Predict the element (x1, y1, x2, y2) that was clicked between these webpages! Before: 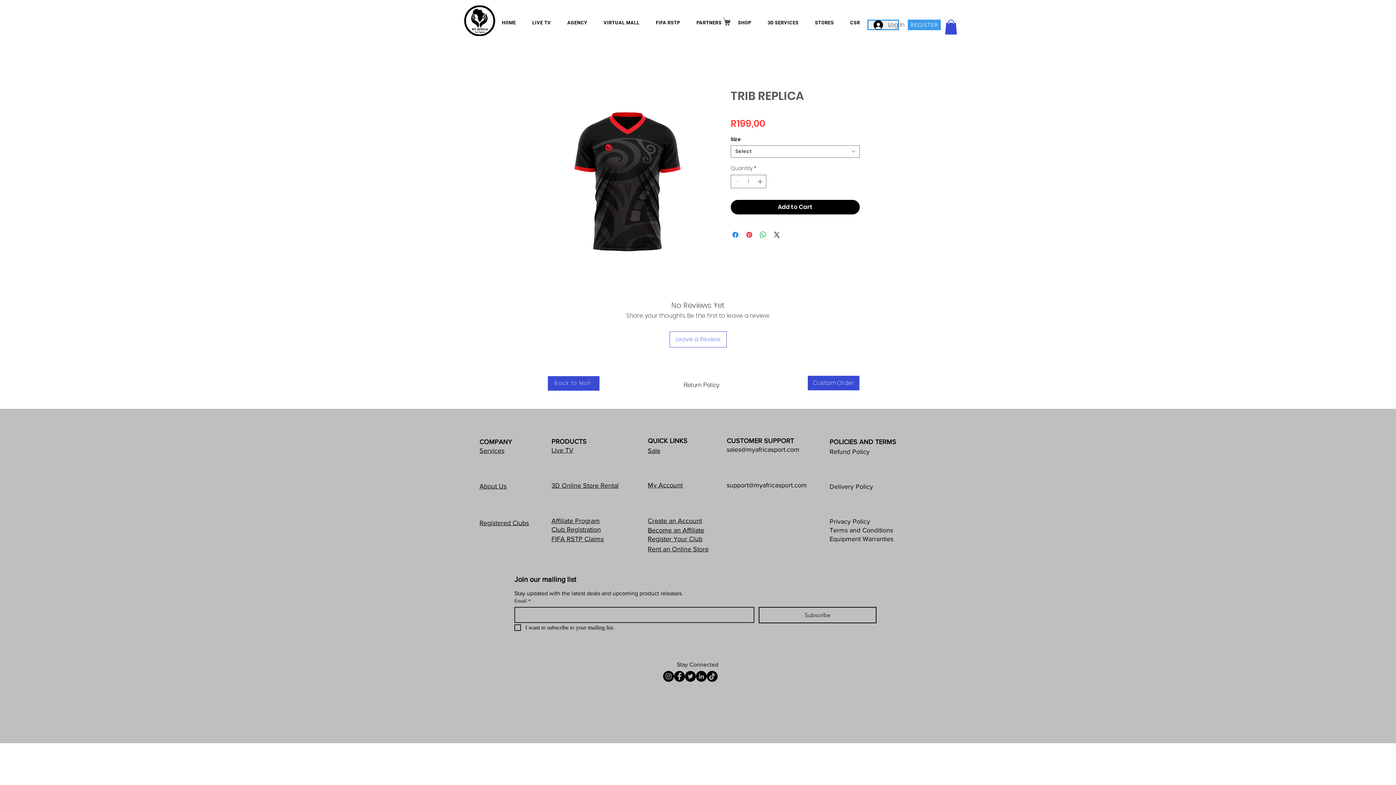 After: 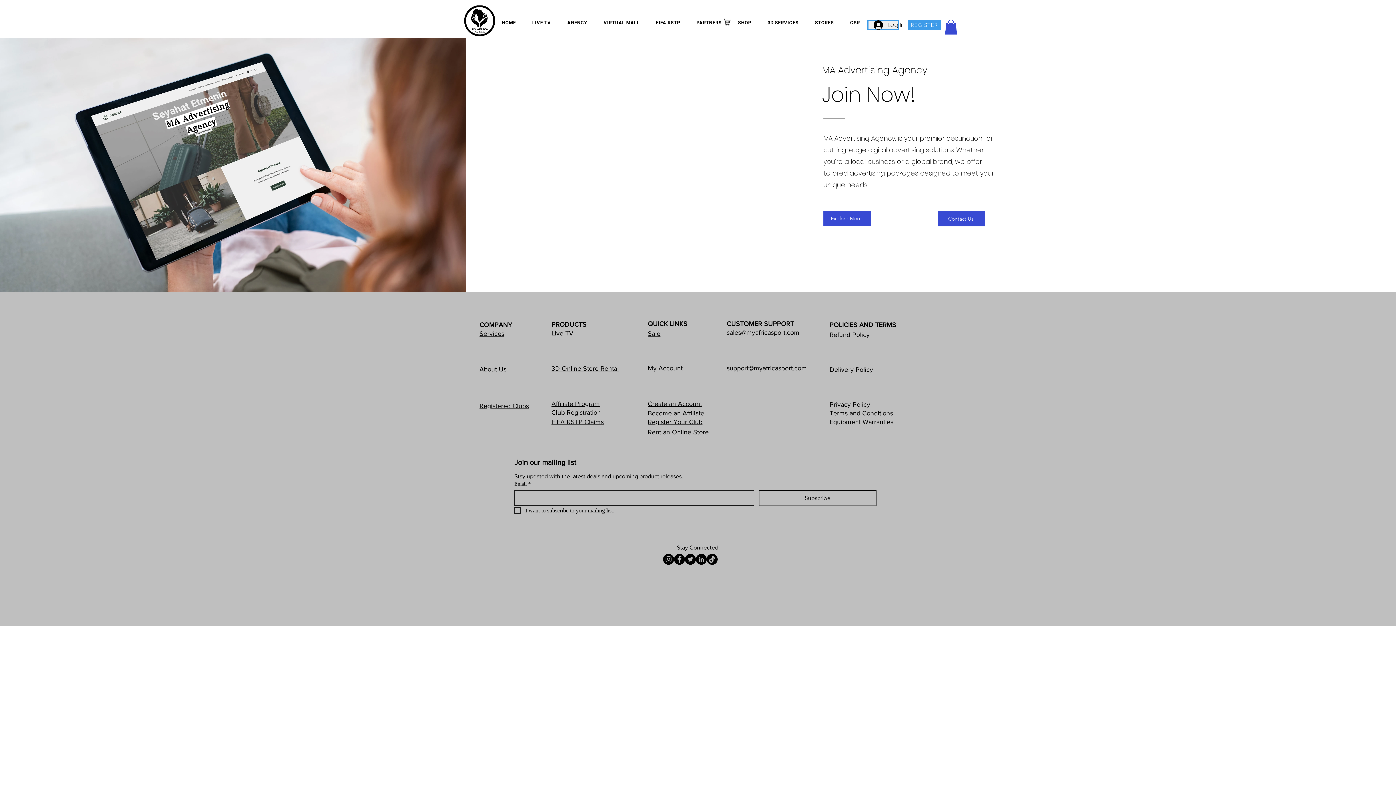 Action: label: AGENCY bbox: (560, 16, 594, 29)